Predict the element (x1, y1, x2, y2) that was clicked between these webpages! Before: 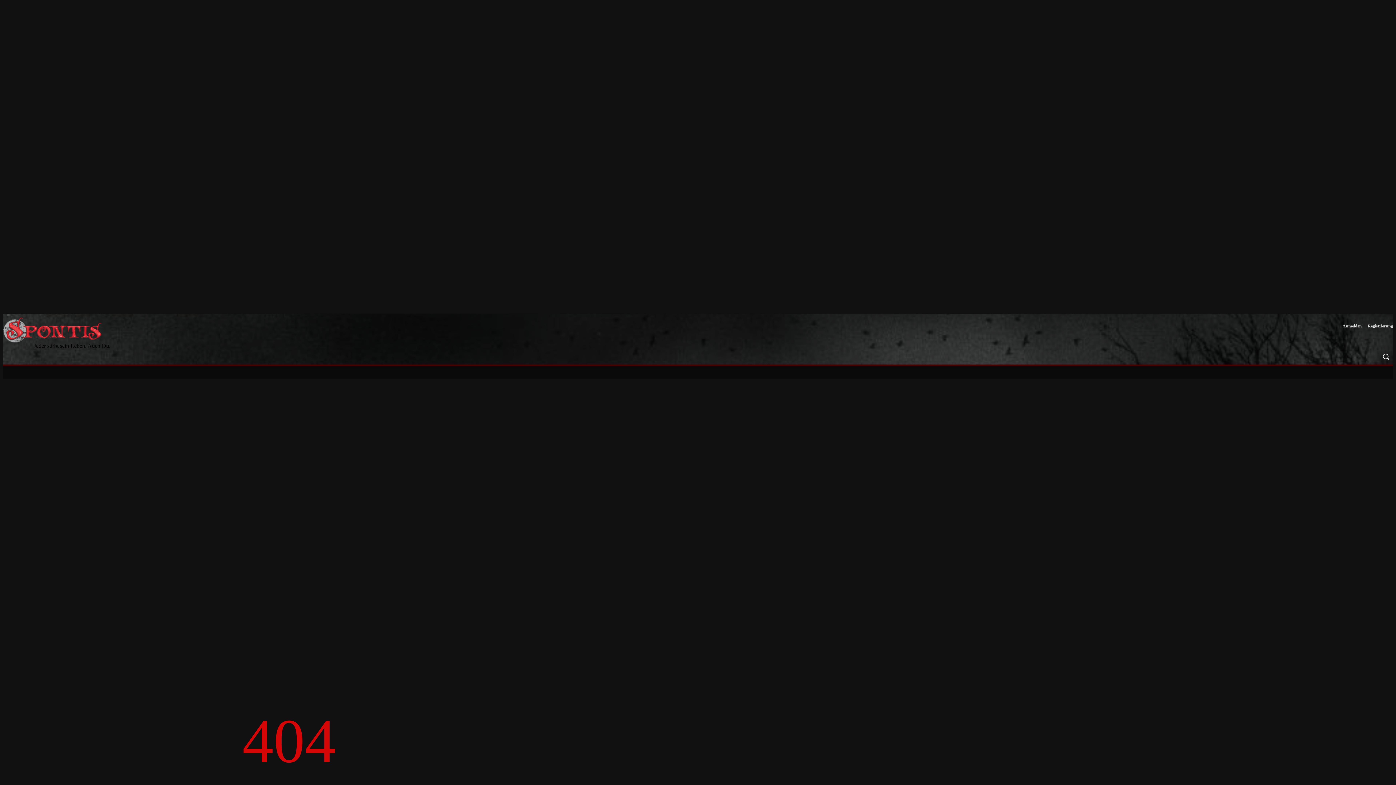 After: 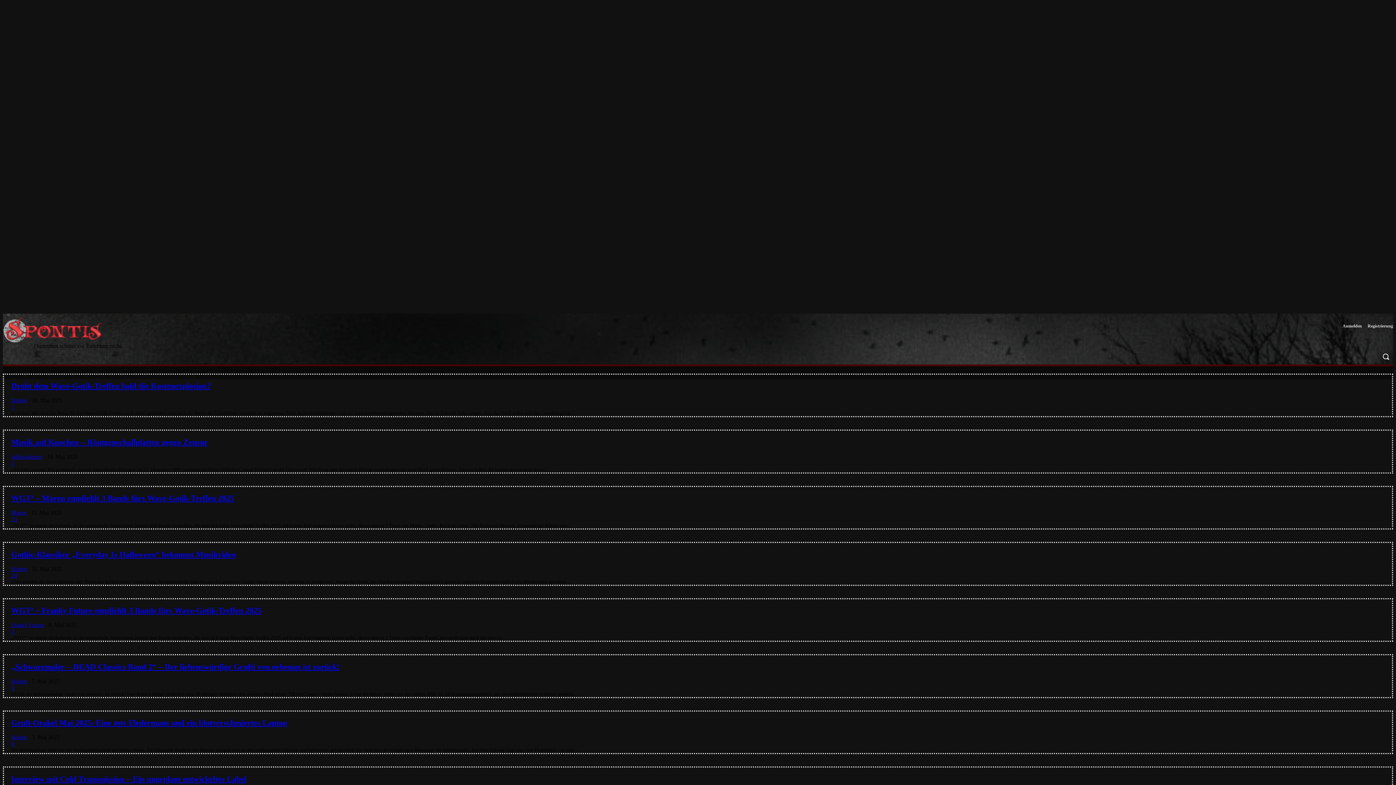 Action: bbox: (2, 313, 101, 346)